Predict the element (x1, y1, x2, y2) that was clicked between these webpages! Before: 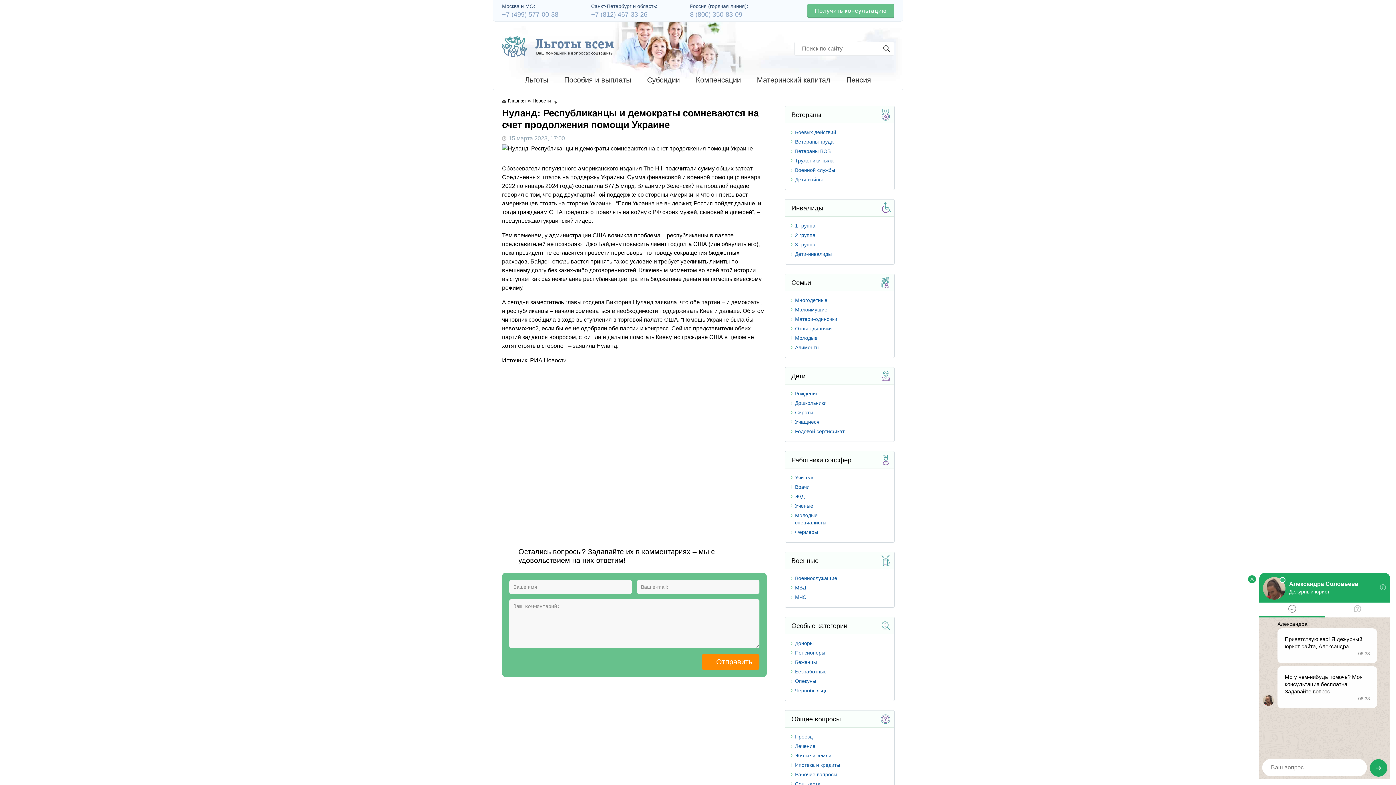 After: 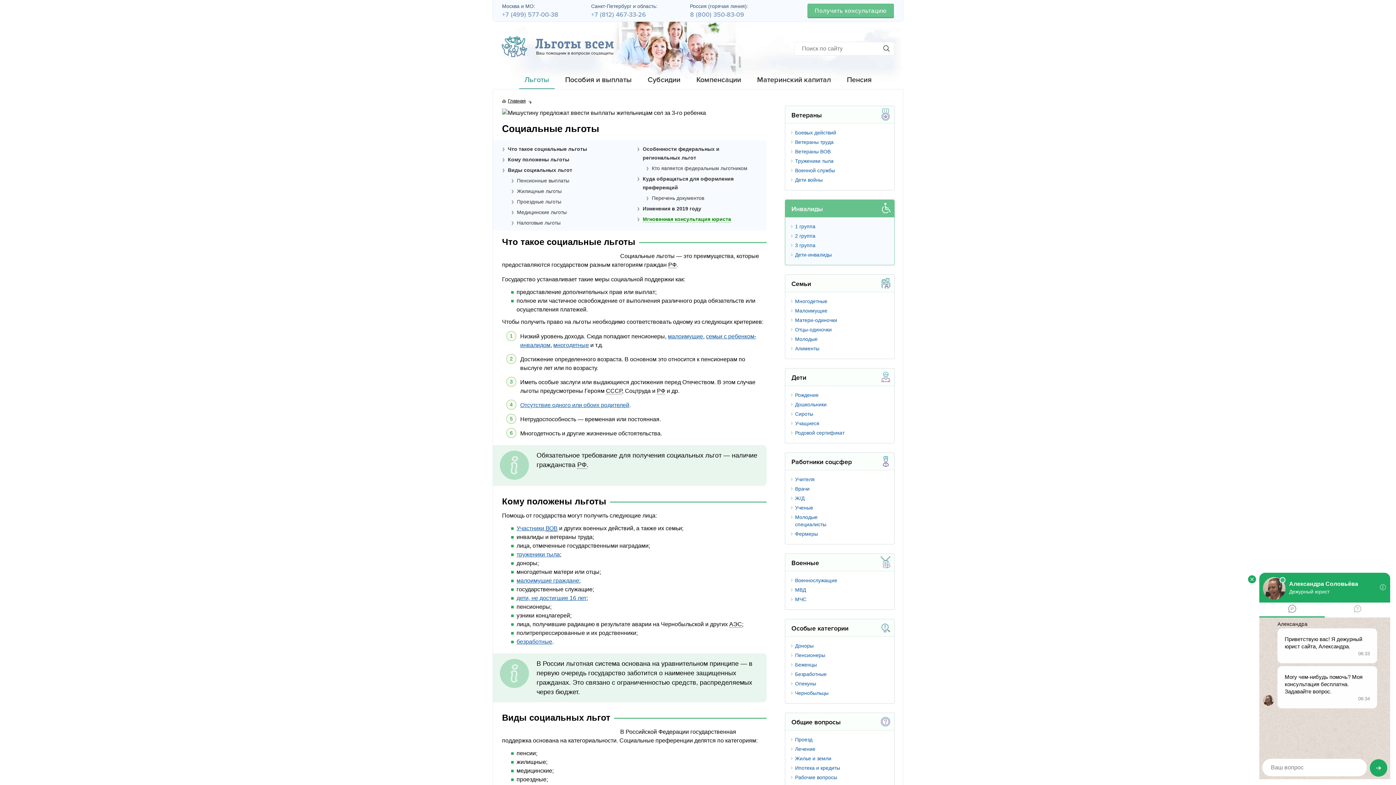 Action: bbox: (519, 72, 553, 89) label: Льготы